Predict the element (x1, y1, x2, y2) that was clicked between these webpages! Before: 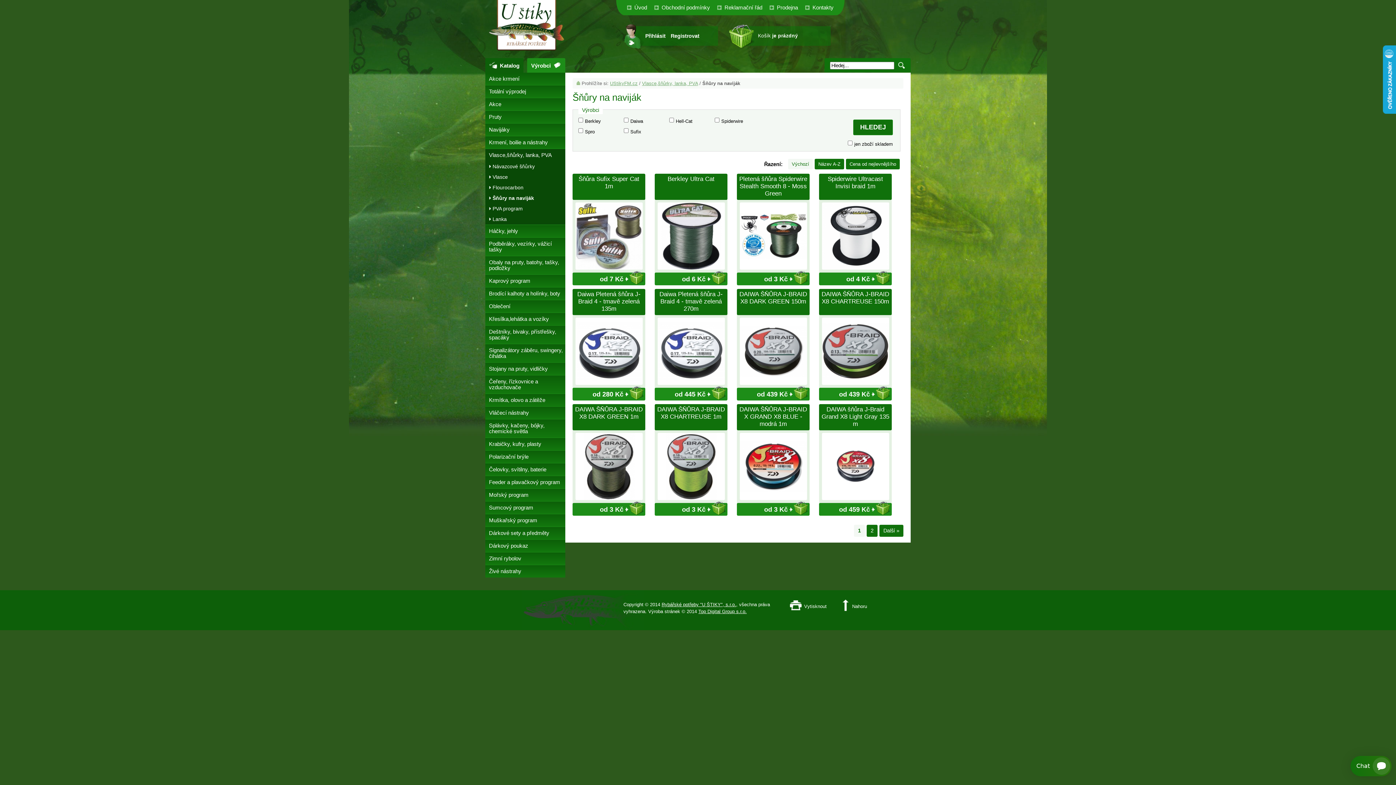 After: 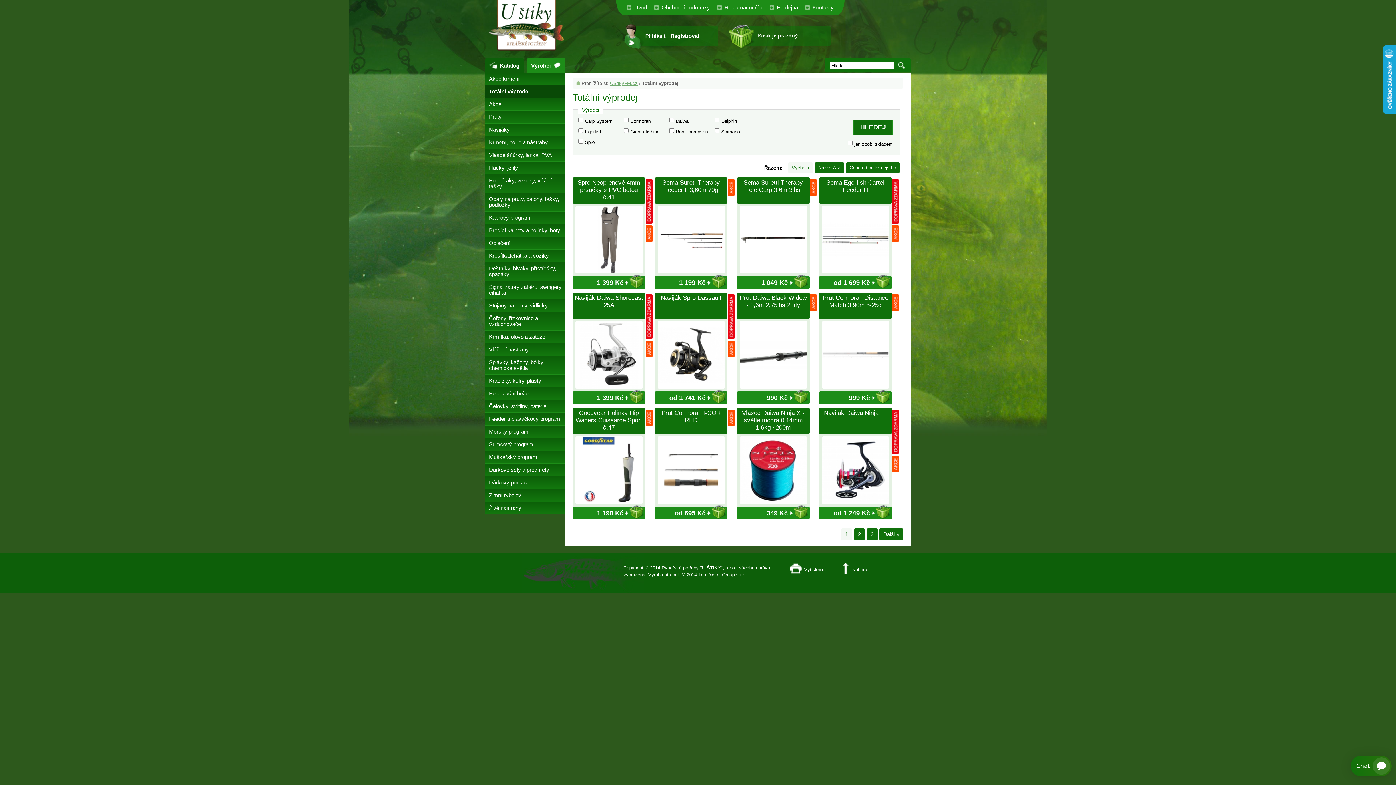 Action: label: Totální výprodej bbox: (485, 85, 565, 97)